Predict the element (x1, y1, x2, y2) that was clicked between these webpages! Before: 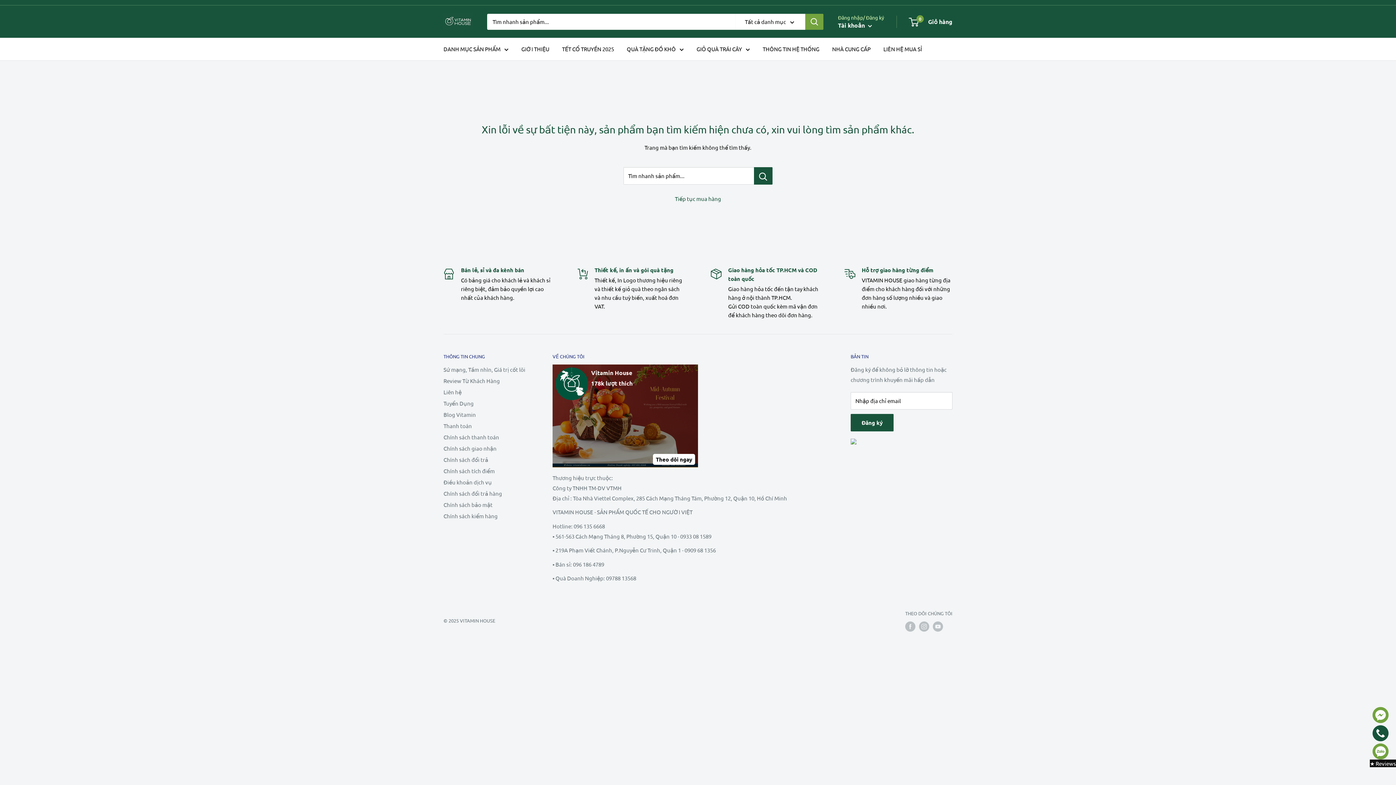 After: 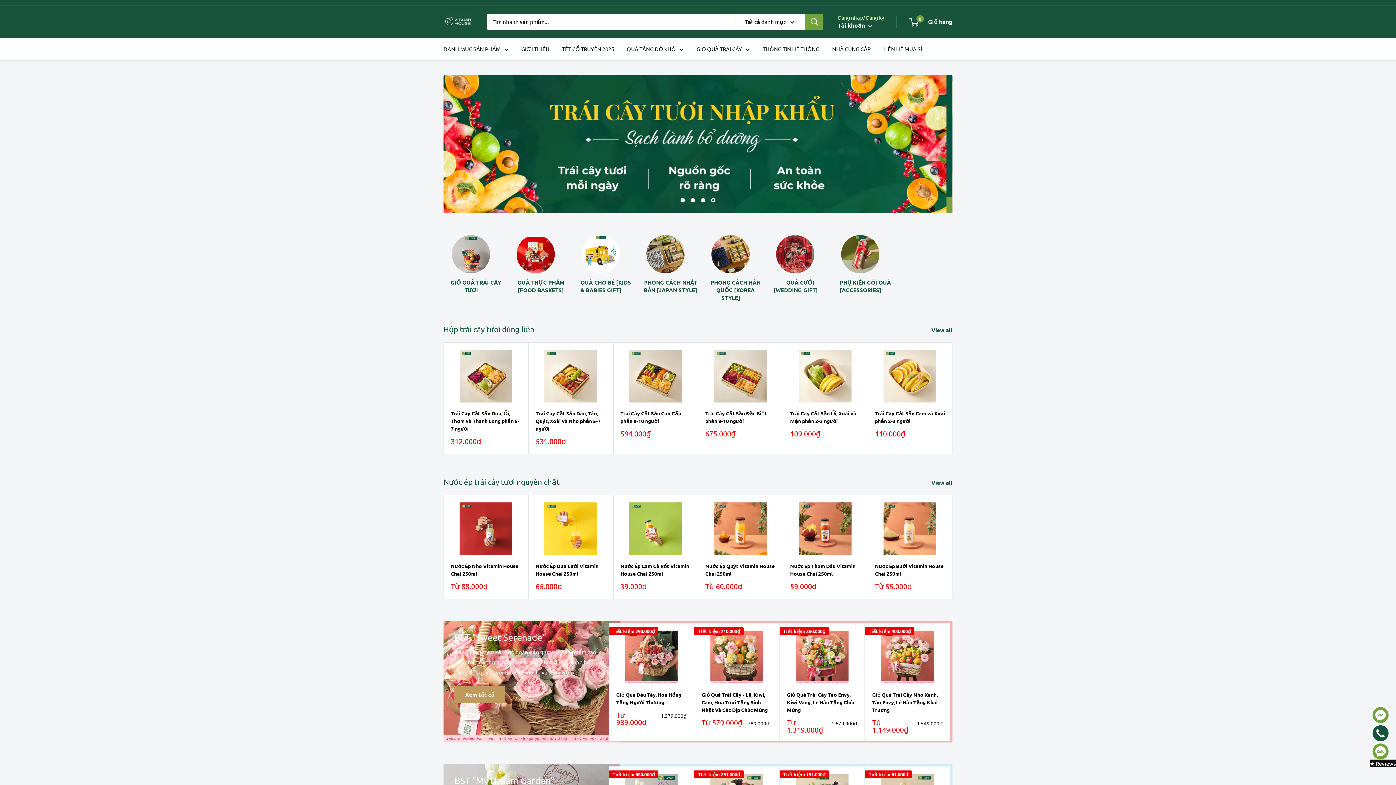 Action: bbox: (443, 13, 472, 29) label: VITAMIN HOUSE